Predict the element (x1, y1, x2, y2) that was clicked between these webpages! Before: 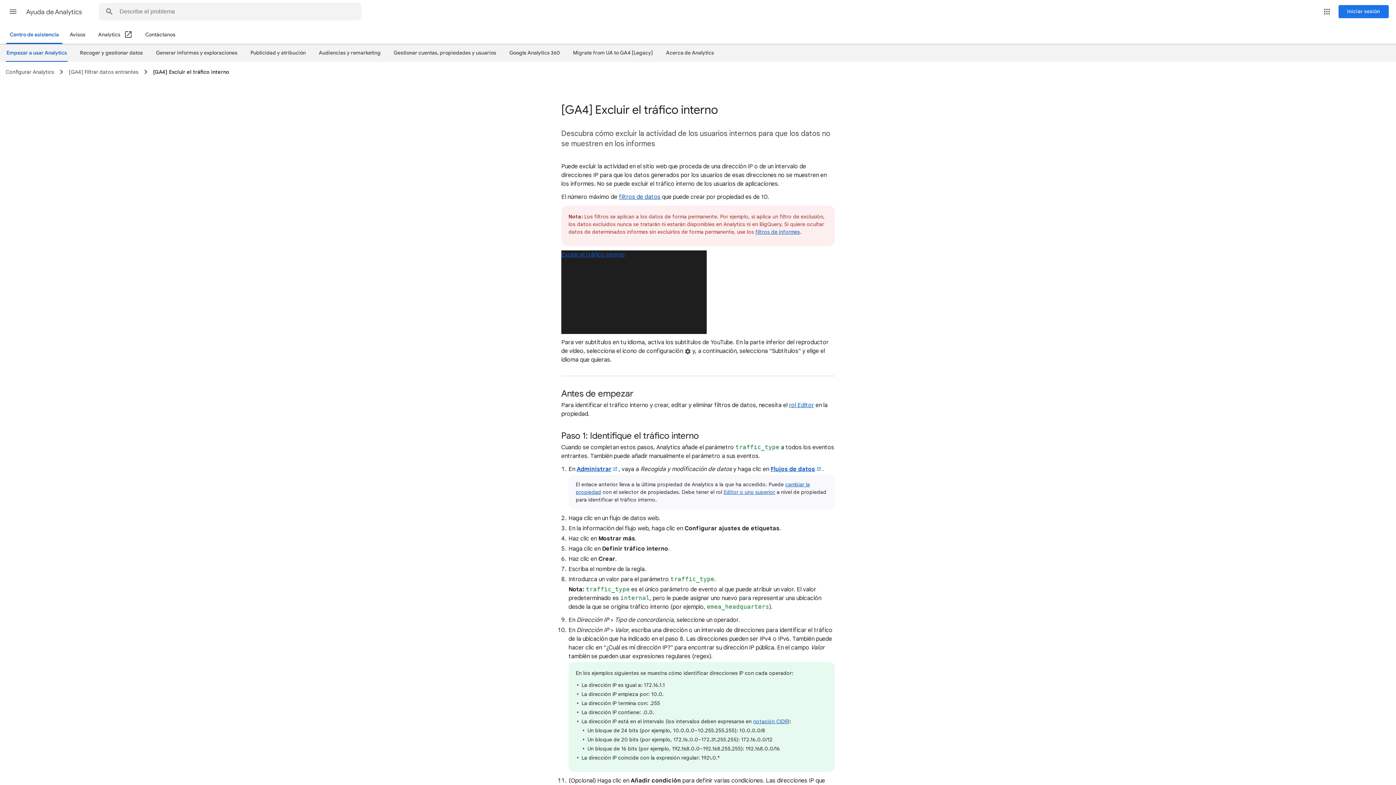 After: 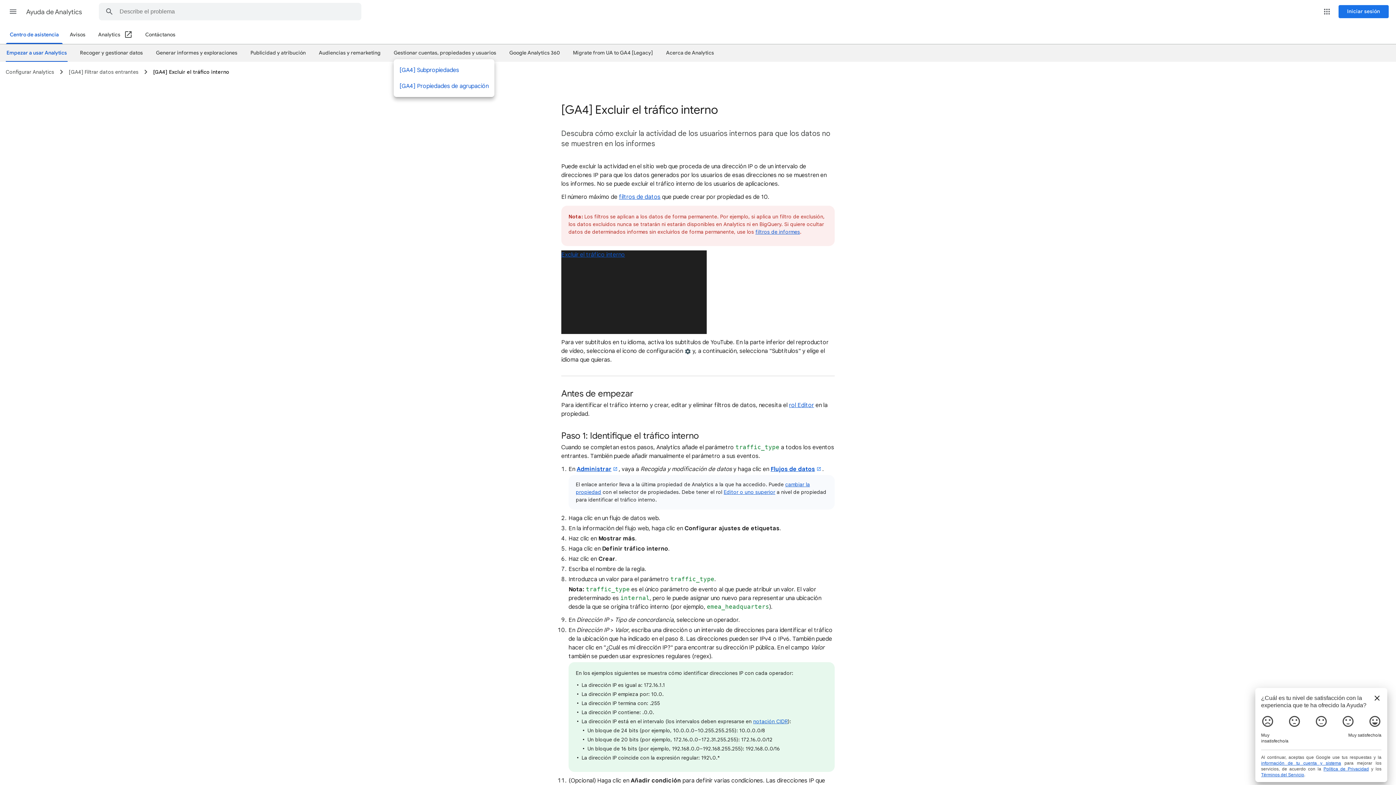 Action: bbox: (393, 46, 496, 58) label: Gestionar cuentas, propiedades y usuarios